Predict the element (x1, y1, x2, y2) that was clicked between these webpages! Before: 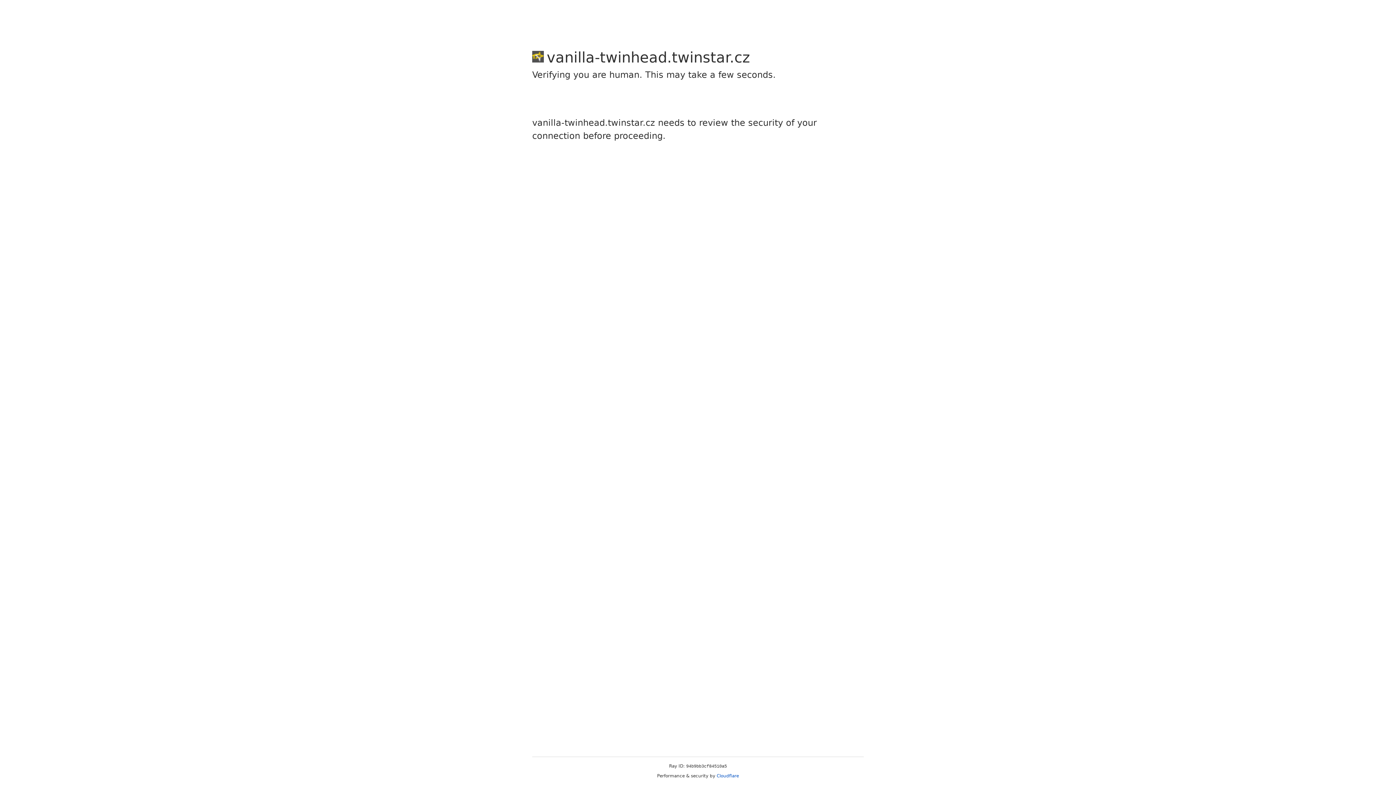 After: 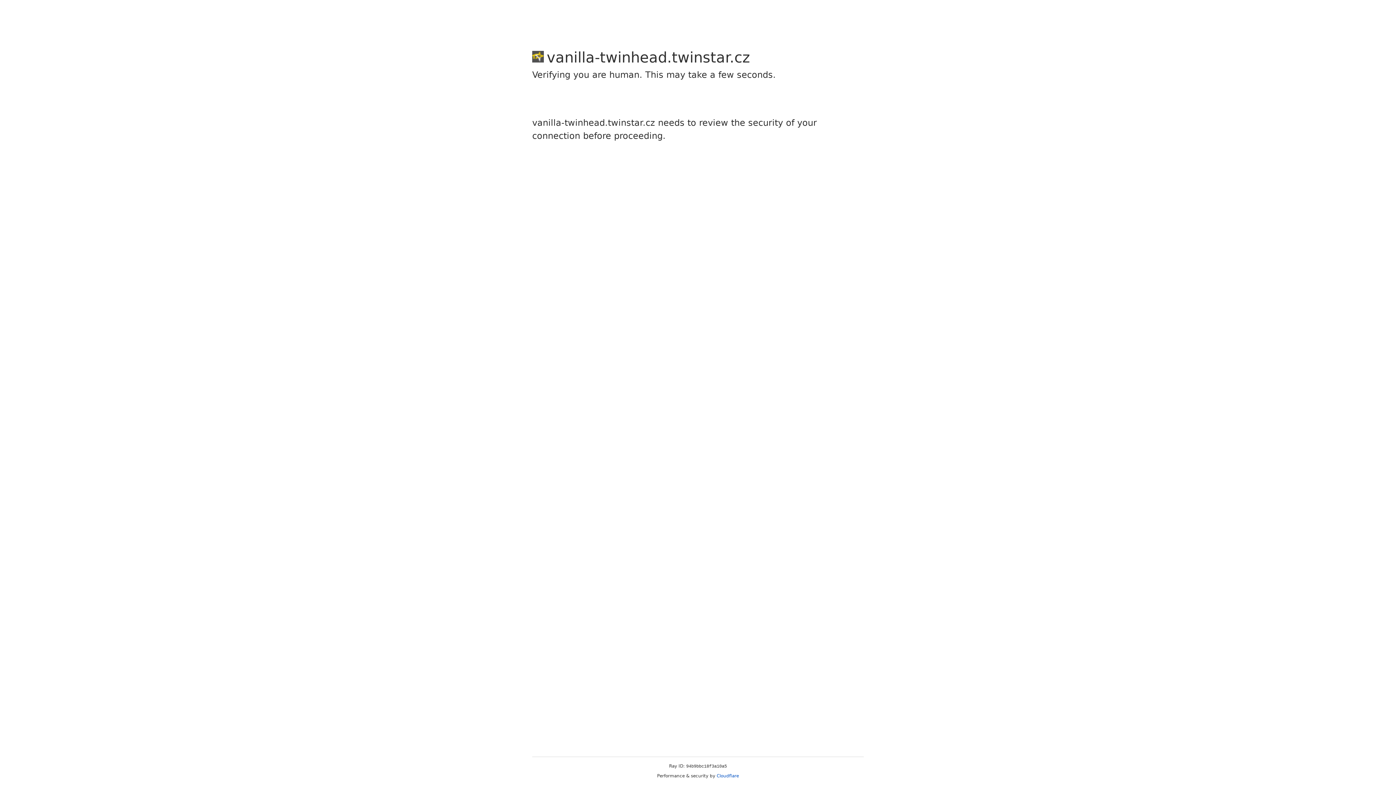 Action: bbox: (716, 773, 739, 778) label: Cloudflare